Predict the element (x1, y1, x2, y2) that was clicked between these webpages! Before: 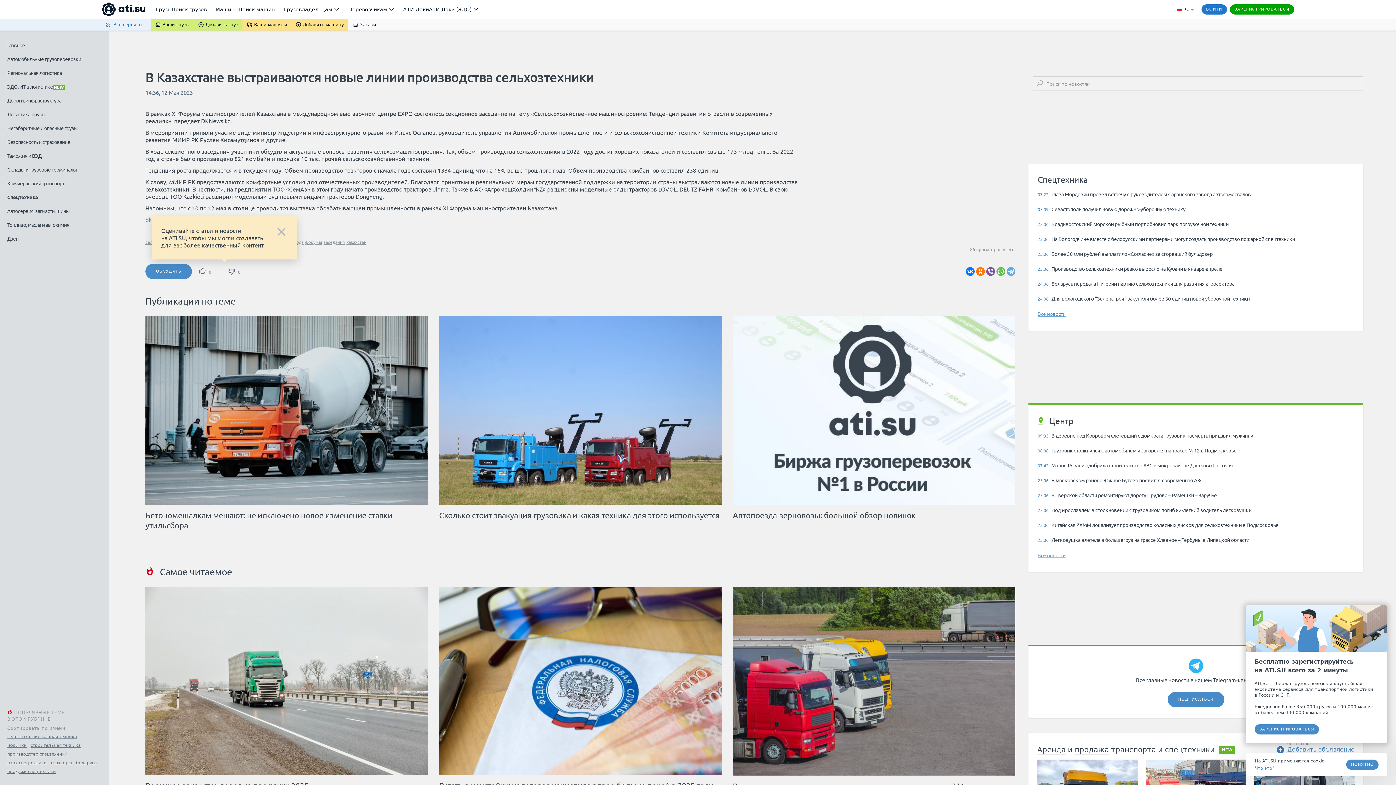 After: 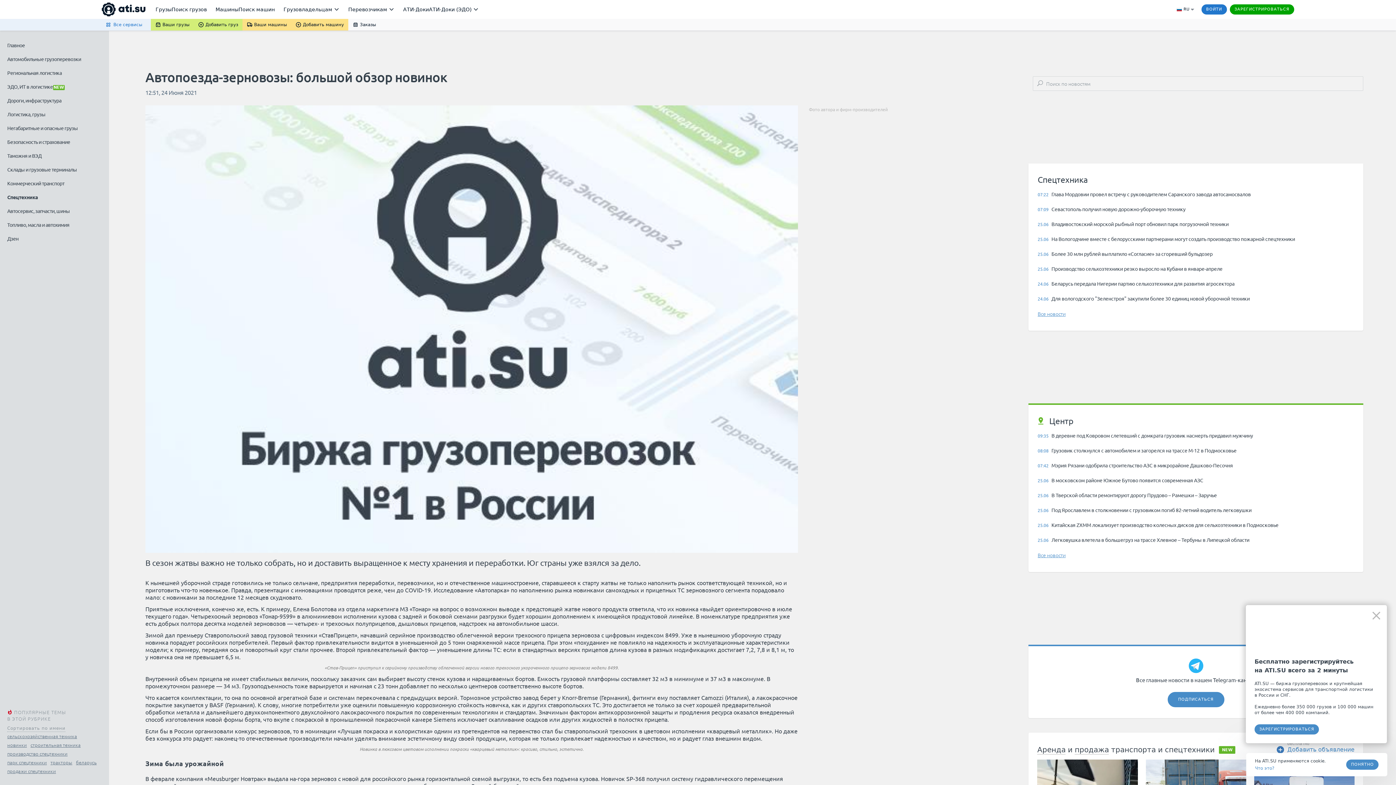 Action: label: Автопоезда-зерновозы: большой обзор новинок bbox: (732, 316, 1015, 520)